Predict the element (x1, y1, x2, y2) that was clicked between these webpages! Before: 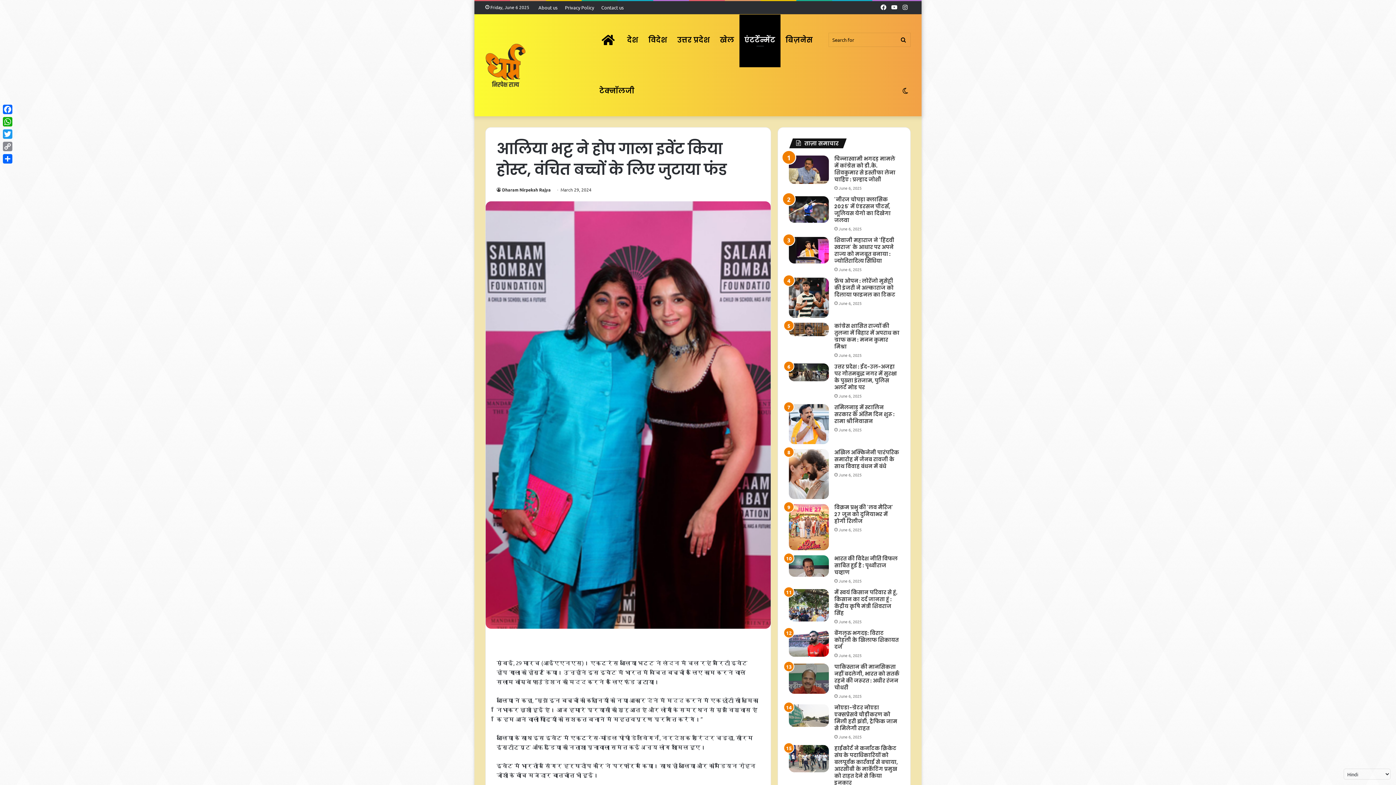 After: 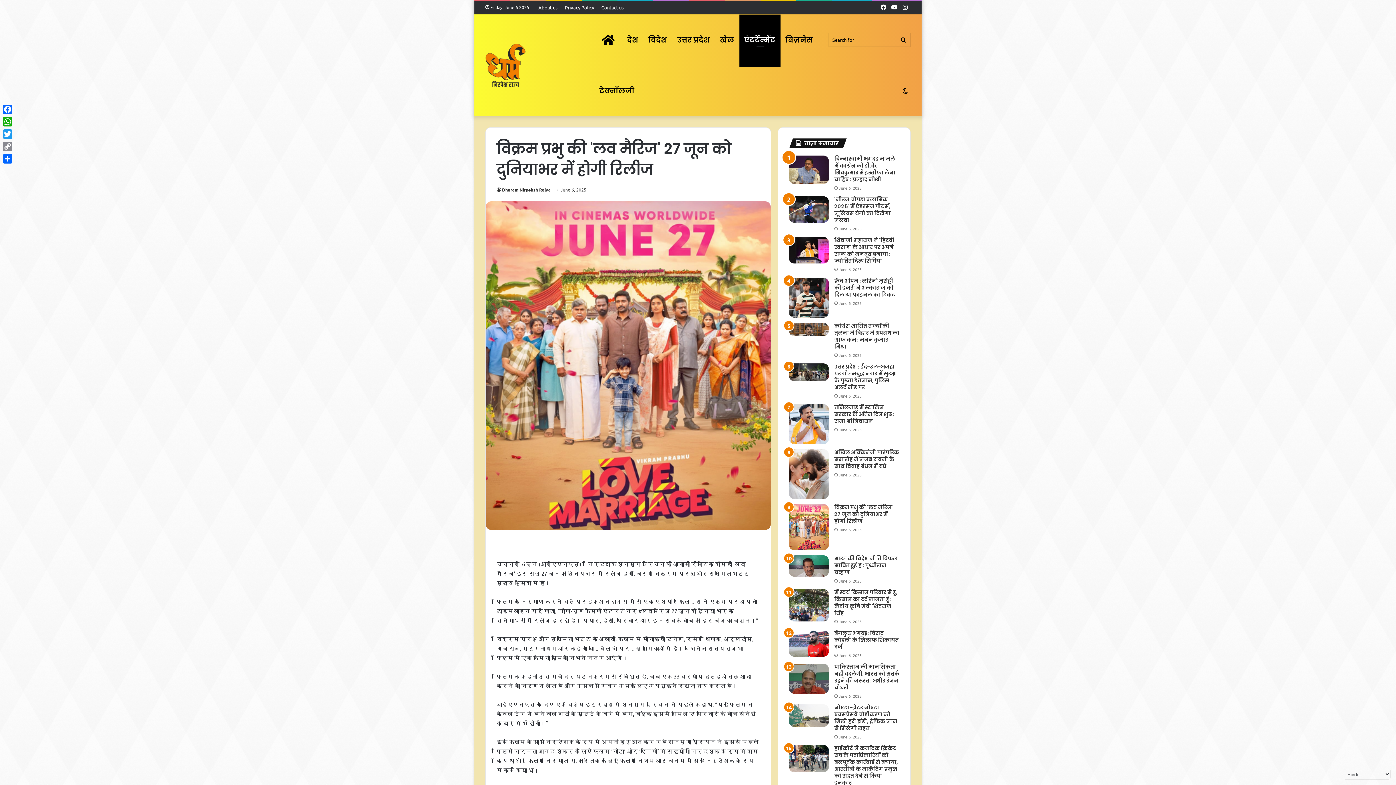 Action: bbox: (789, 504, 829, 550) label: विक्रम प्रभु की 'लव मैरिज' 27 जून को दुनियाभर में होगी रिलीज